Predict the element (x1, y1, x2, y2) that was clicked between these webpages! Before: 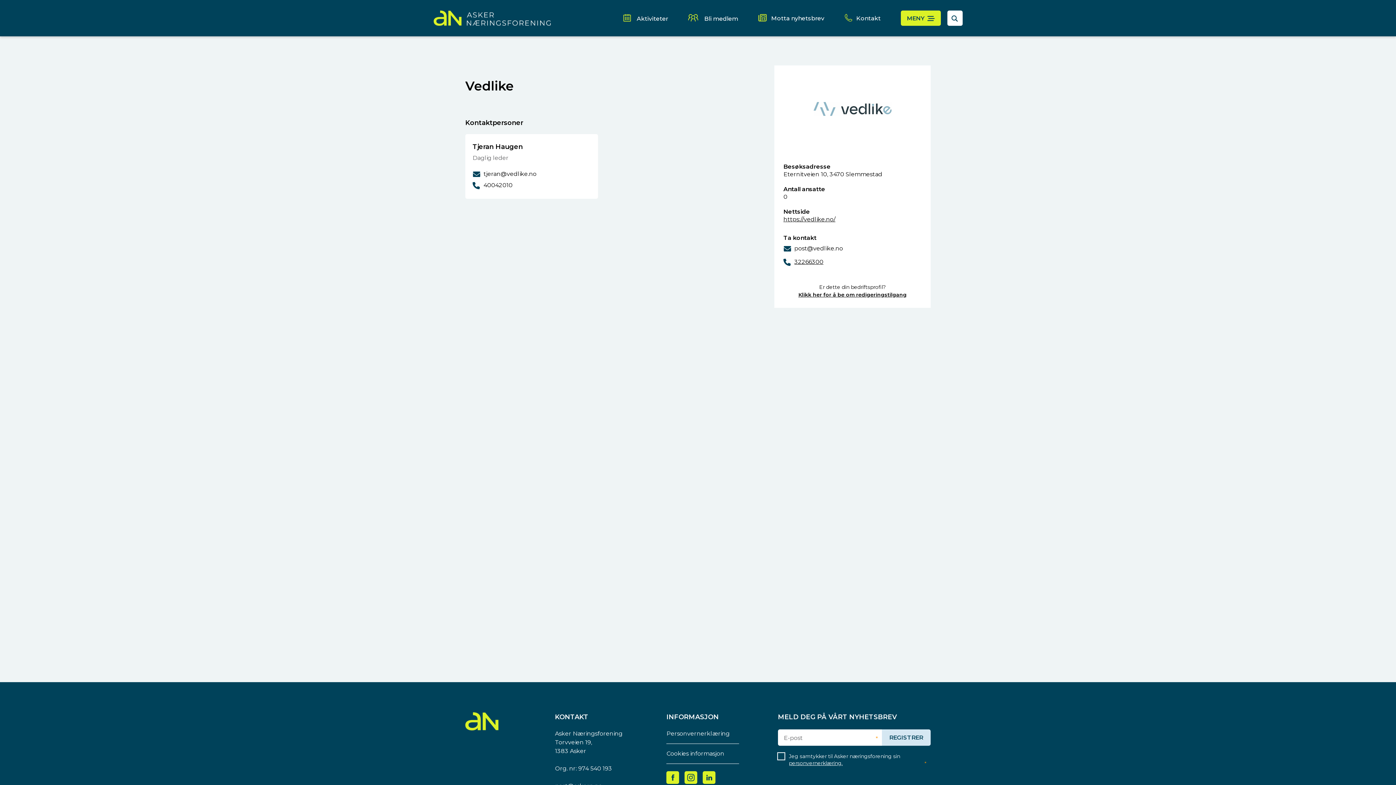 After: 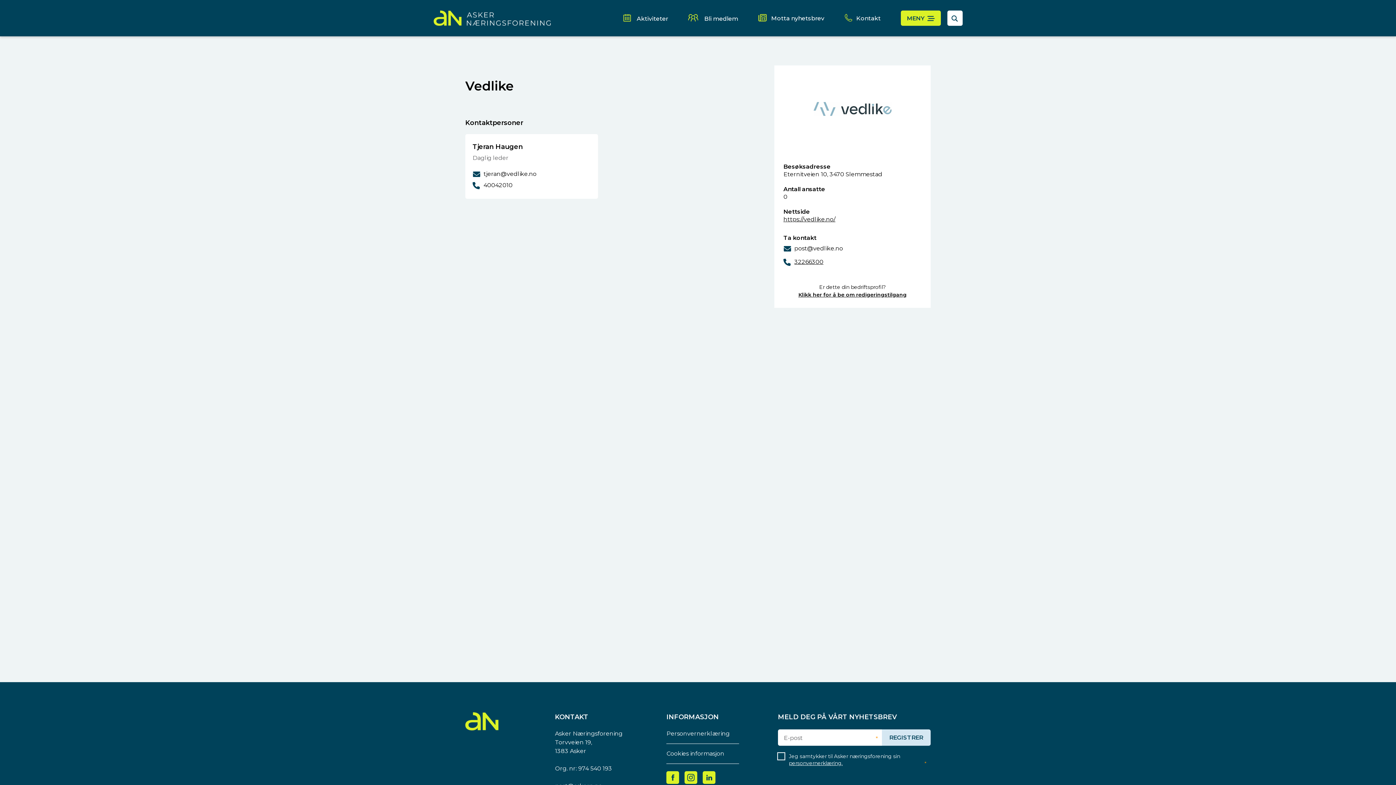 Action: bbox: (684, 774, 697, 780)